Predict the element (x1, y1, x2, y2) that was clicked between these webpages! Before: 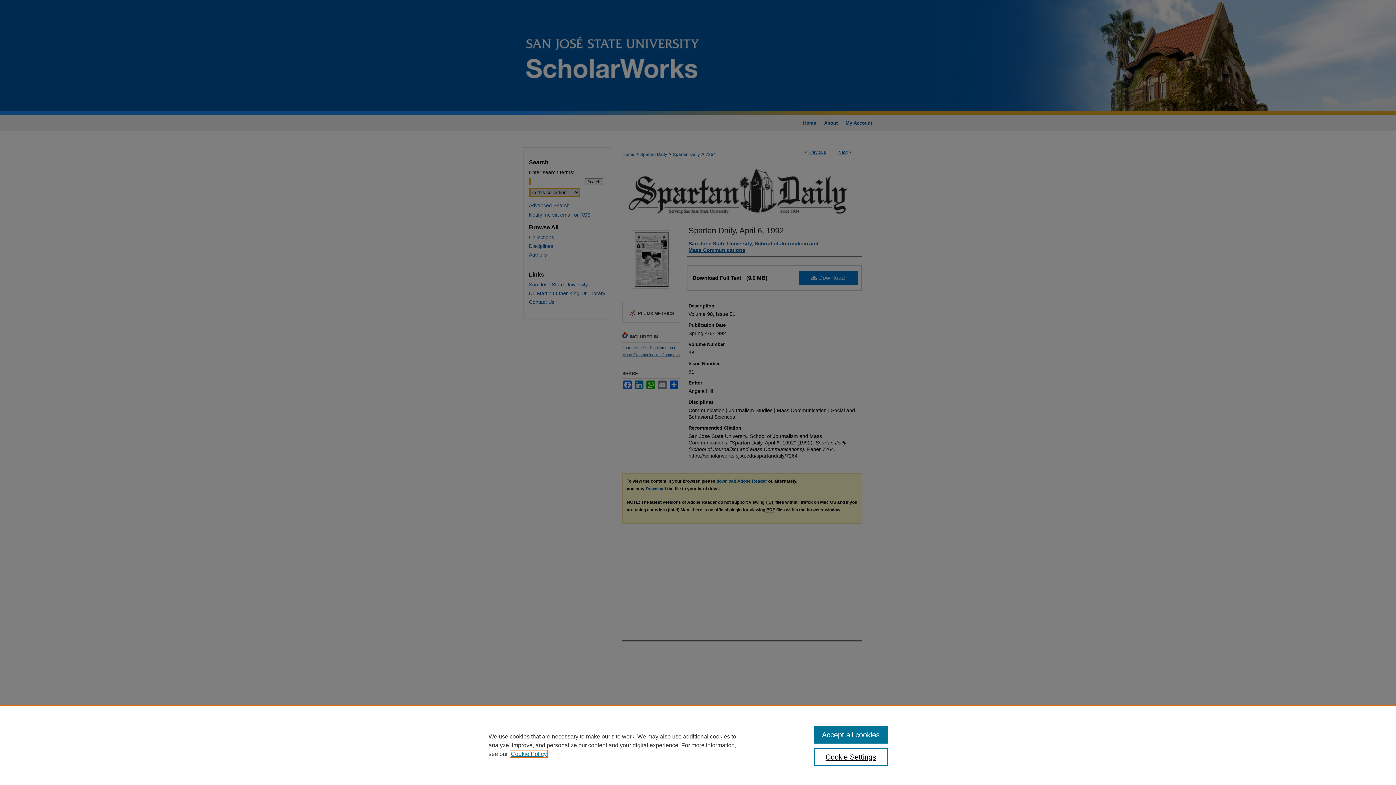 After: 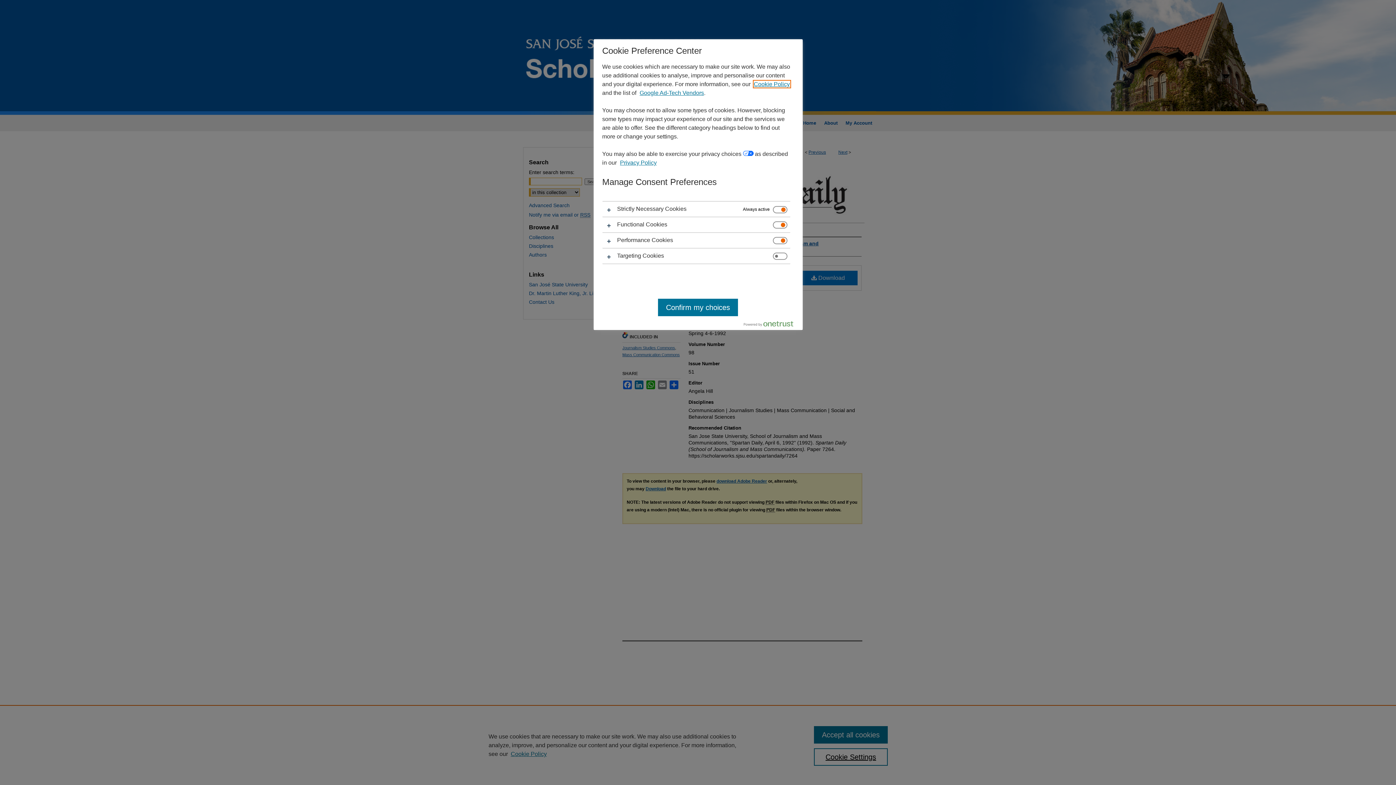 Action: bbox: (814, 748, 887, 766) label: Cookie Settings